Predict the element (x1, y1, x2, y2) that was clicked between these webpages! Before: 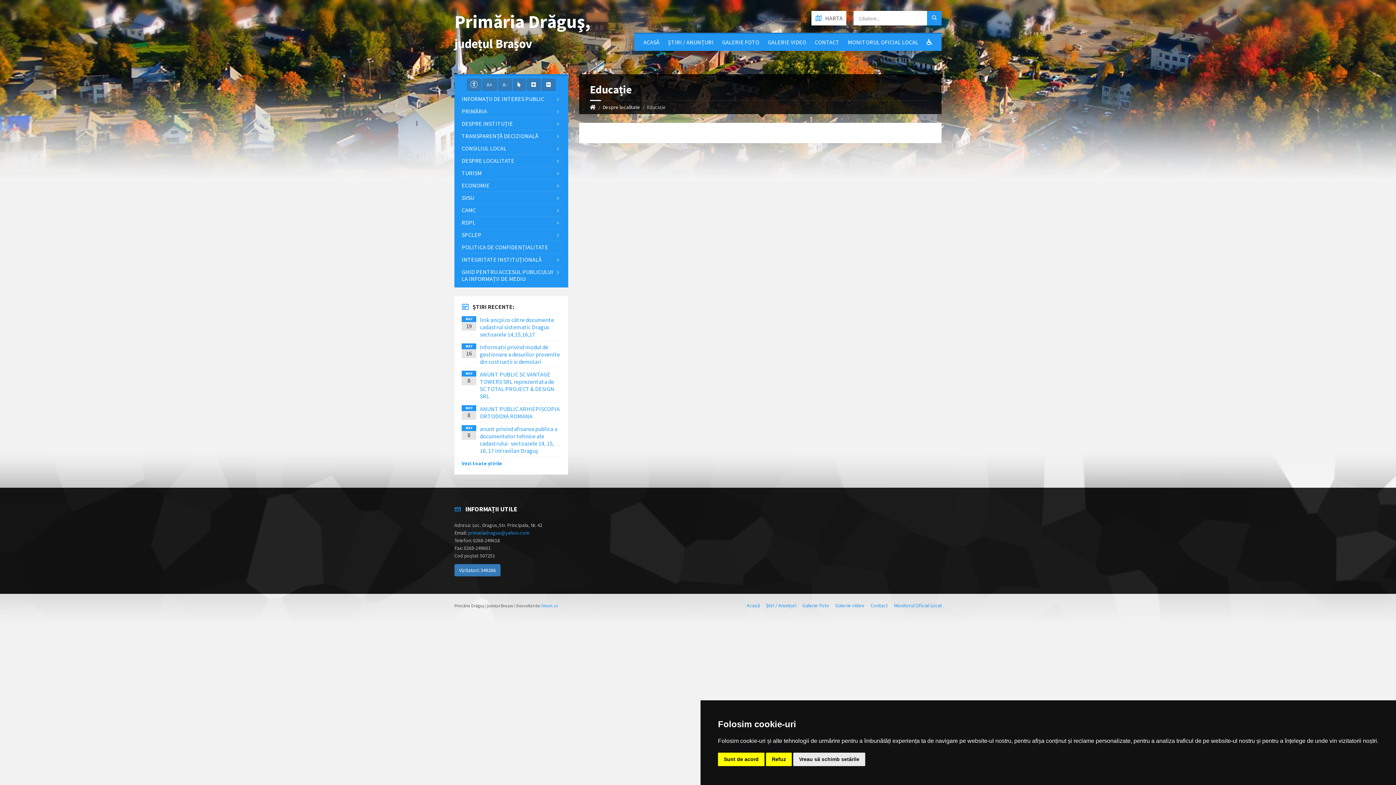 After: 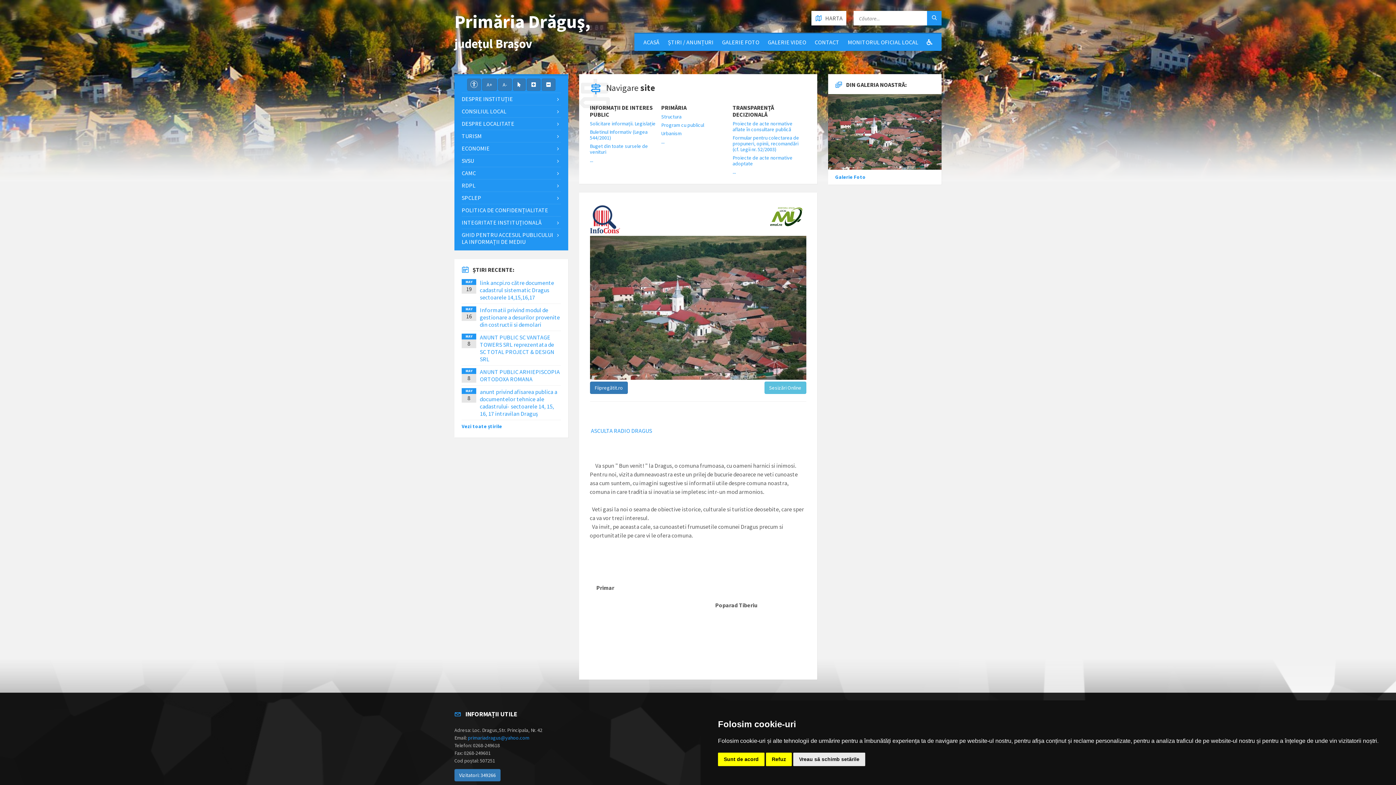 Action: bbox: (590, 104, 595, 110)